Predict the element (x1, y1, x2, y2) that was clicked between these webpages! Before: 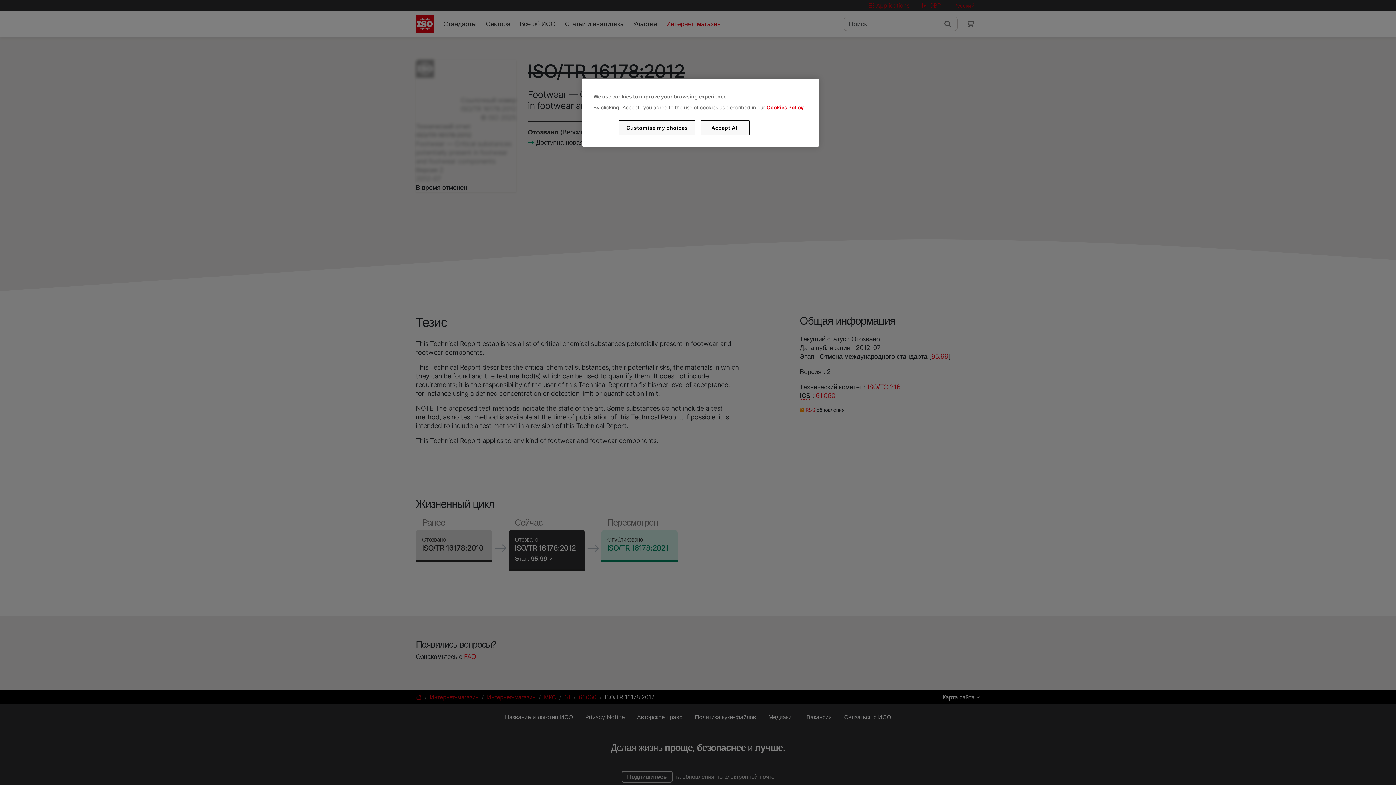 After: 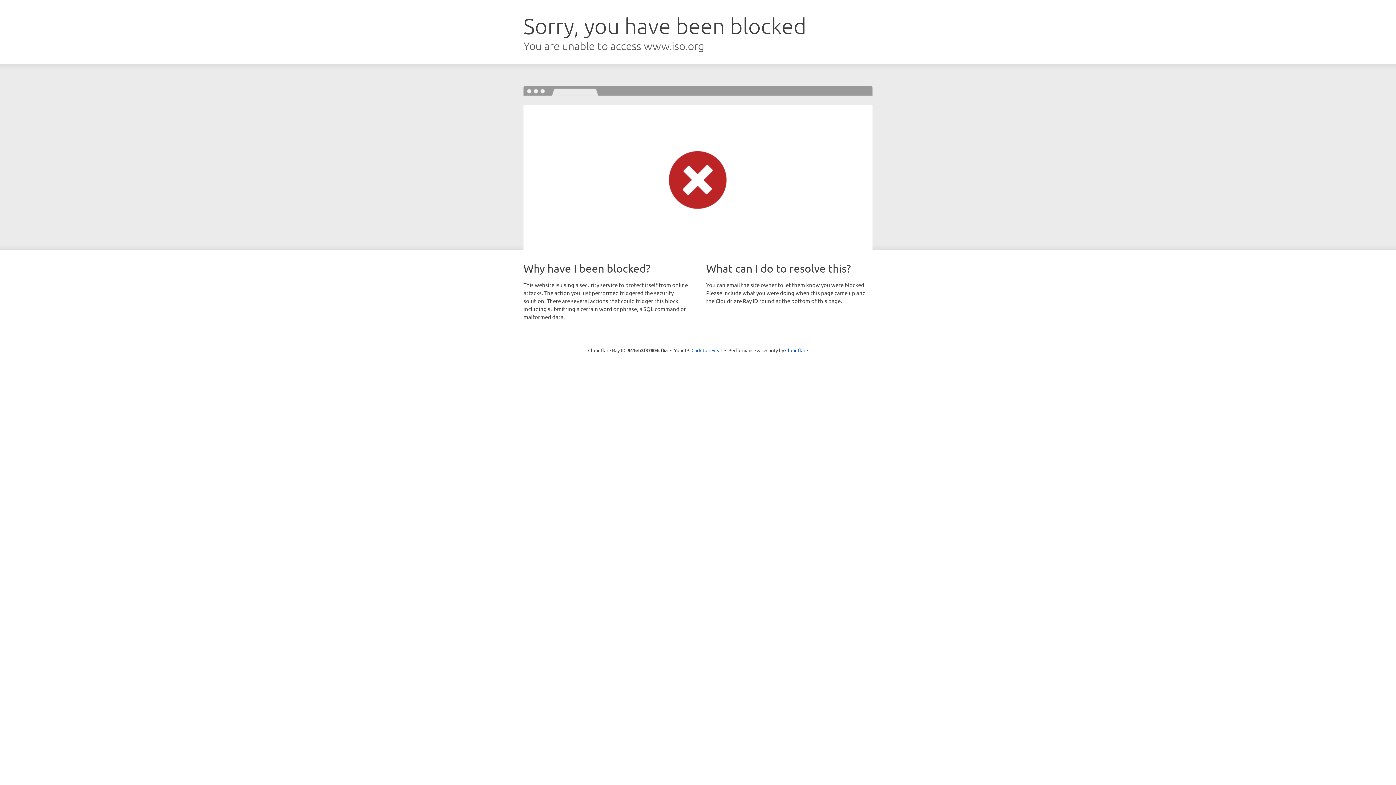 Action: label: Cookies Policy bbox: (766, 104, 803, 110)